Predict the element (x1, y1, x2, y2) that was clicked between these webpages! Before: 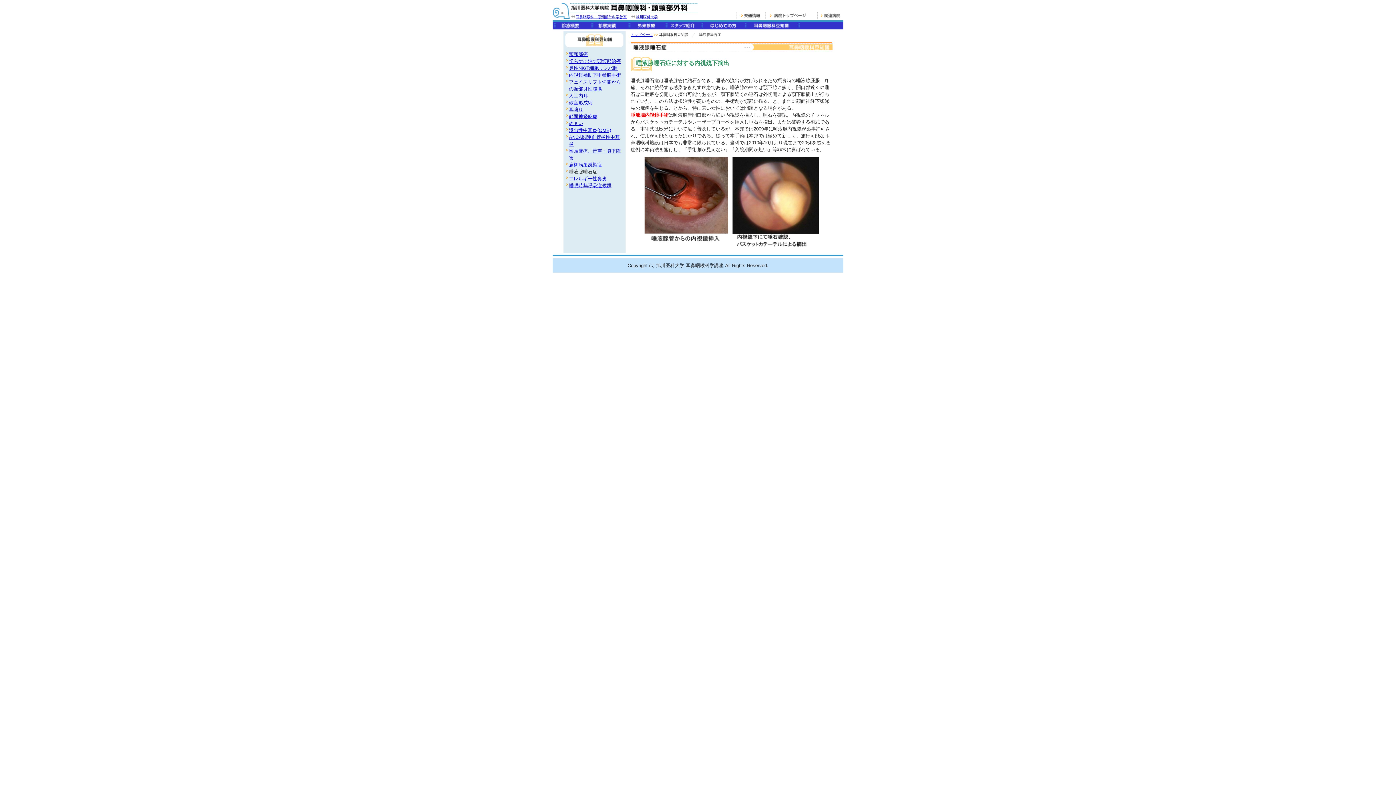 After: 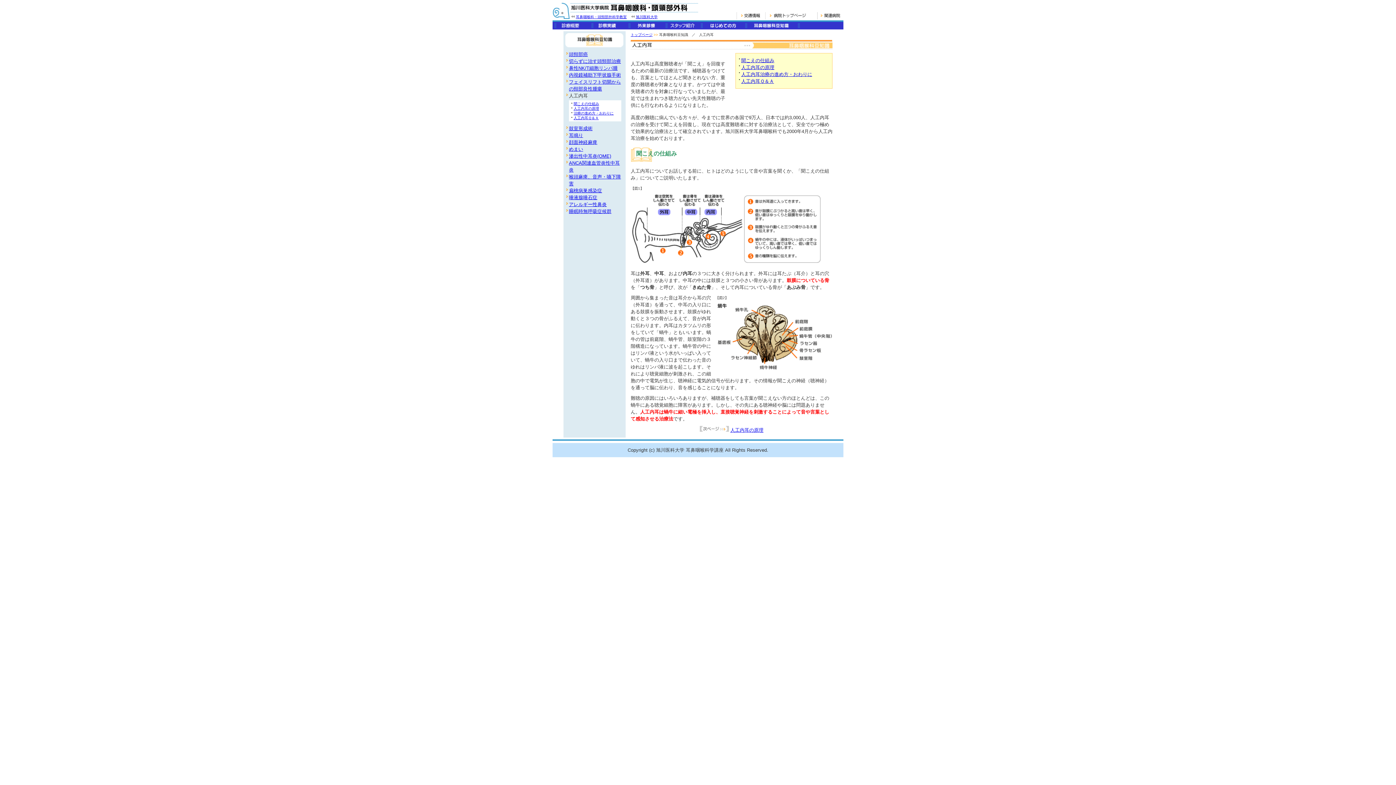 Action: label: 人工内耳 bbox: (569, 93, 588, 98)